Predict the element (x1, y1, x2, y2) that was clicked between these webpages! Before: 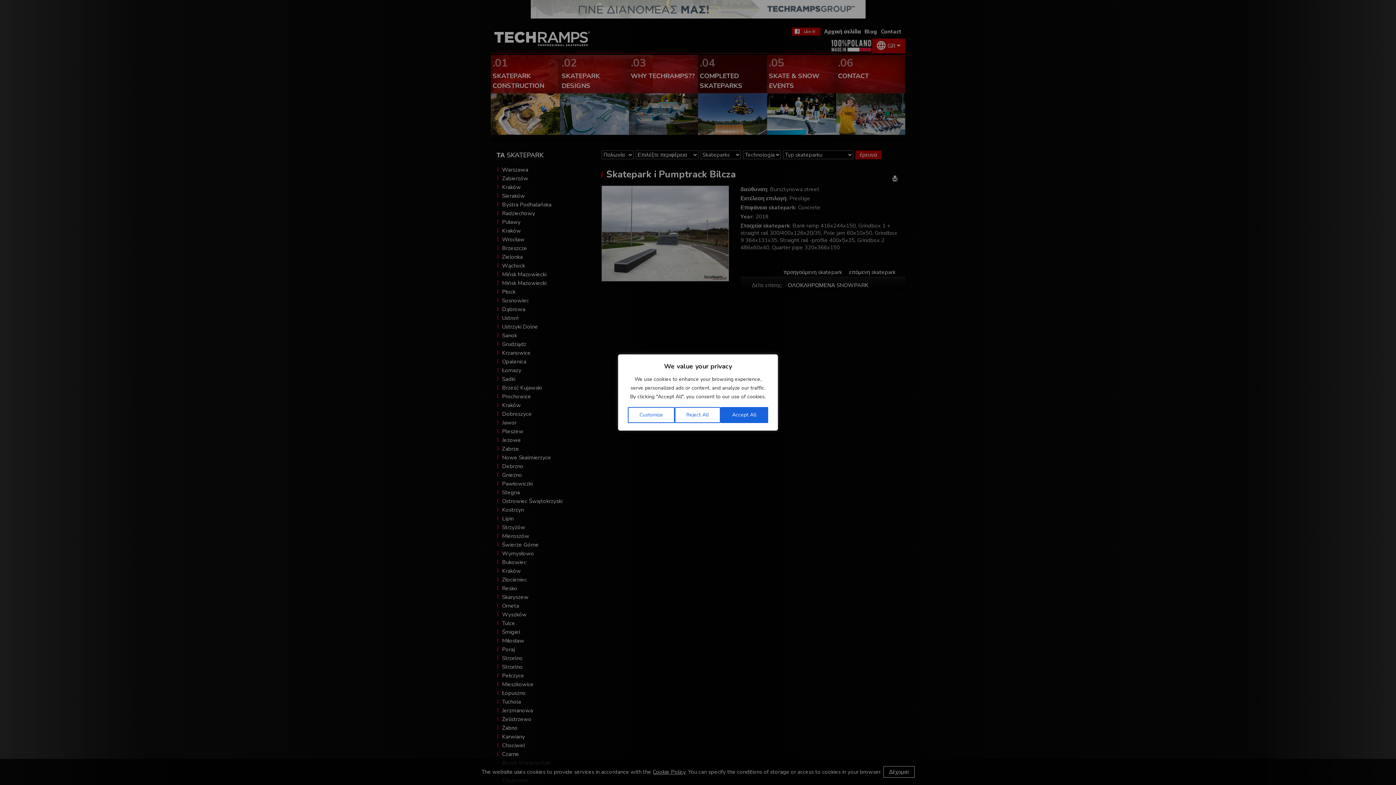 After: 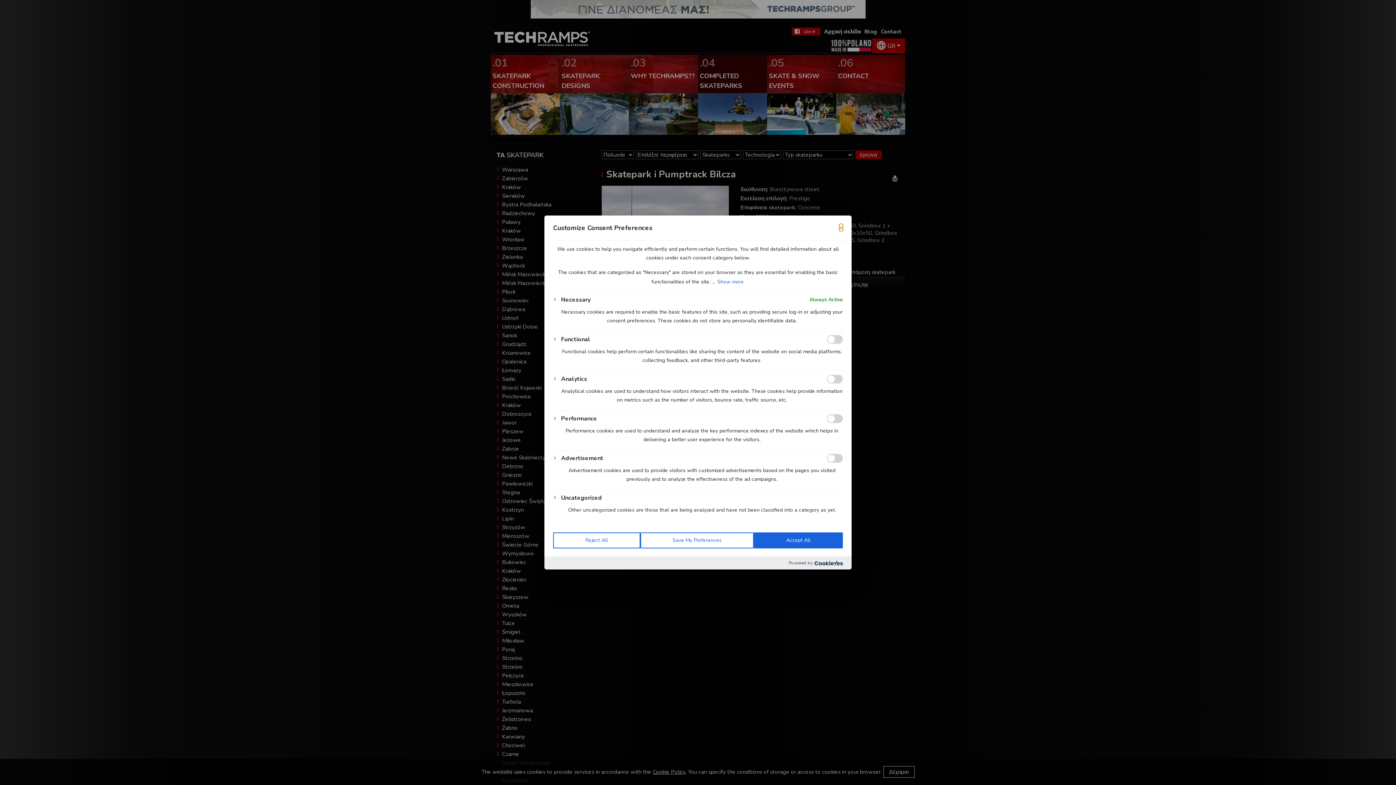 Action: label: Customize bbox: (628, 407, 674, 423)